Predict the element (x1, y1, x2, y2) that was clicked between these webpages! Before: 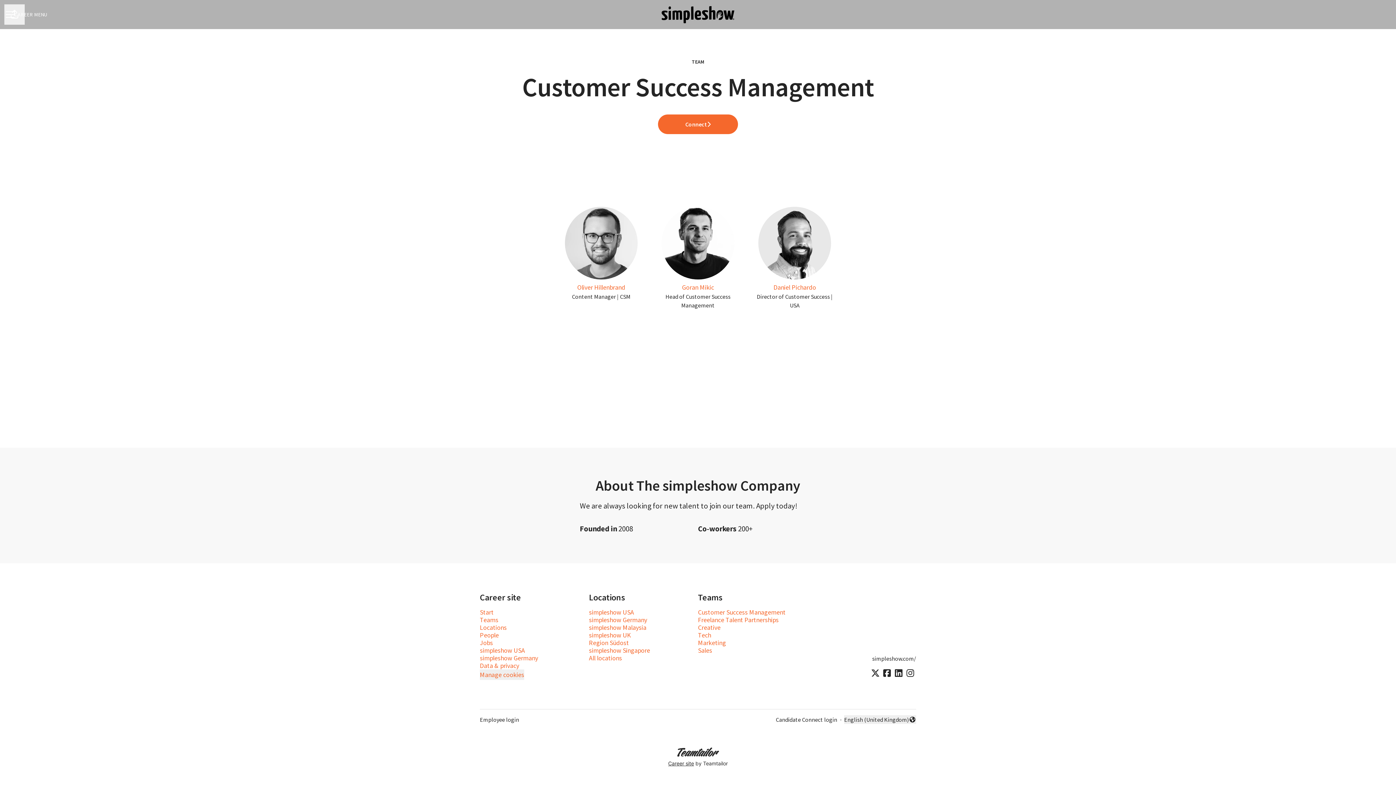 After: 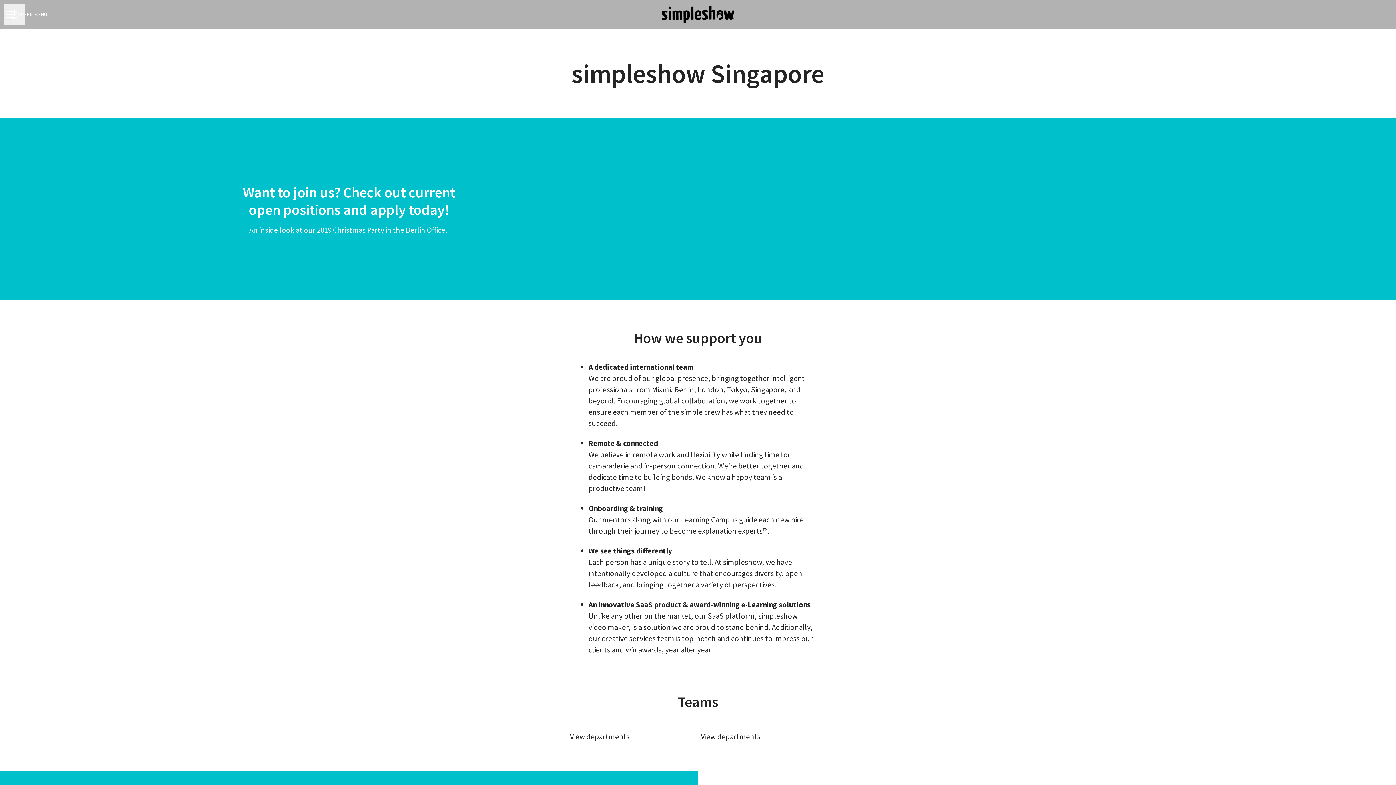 Action: bbox: (589, 645, 650, 656) label: simpleshow Singapore